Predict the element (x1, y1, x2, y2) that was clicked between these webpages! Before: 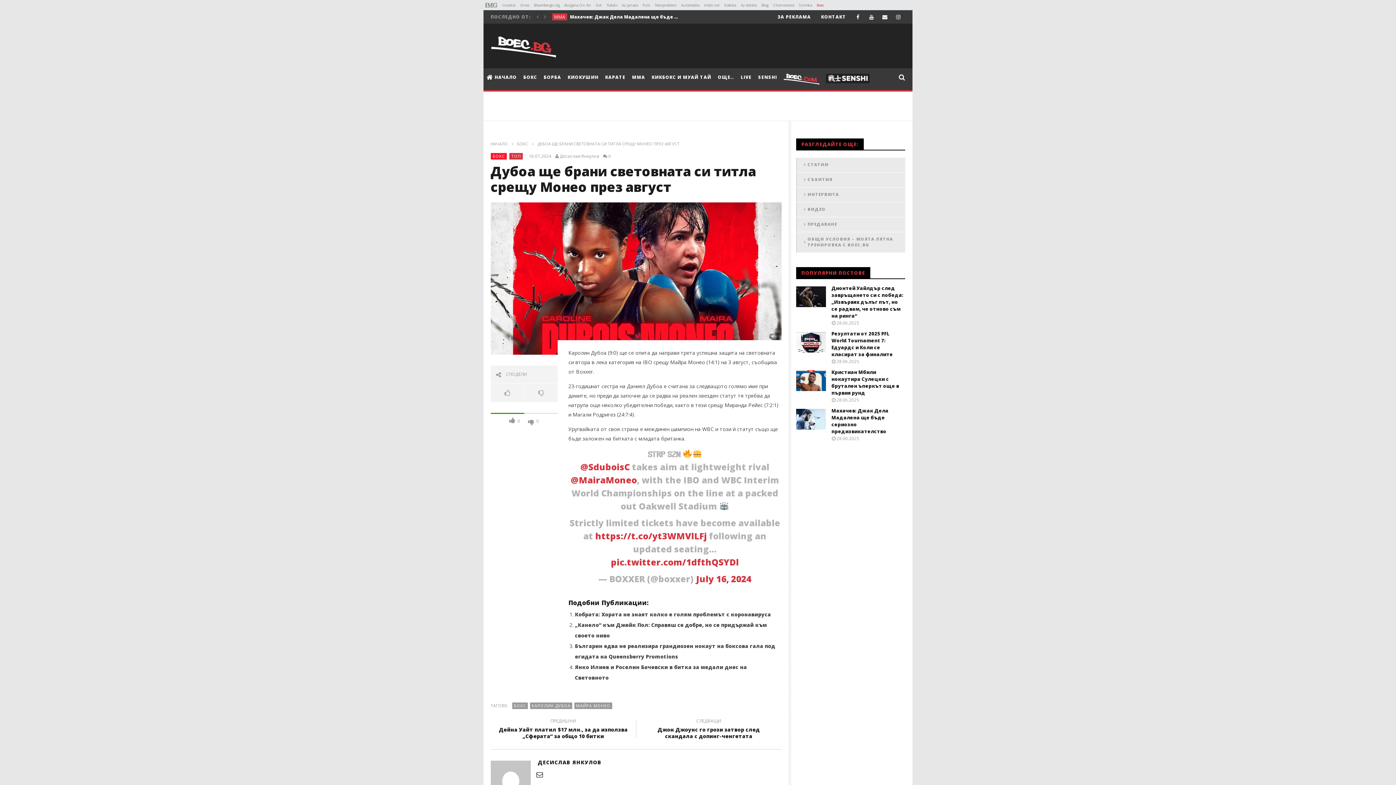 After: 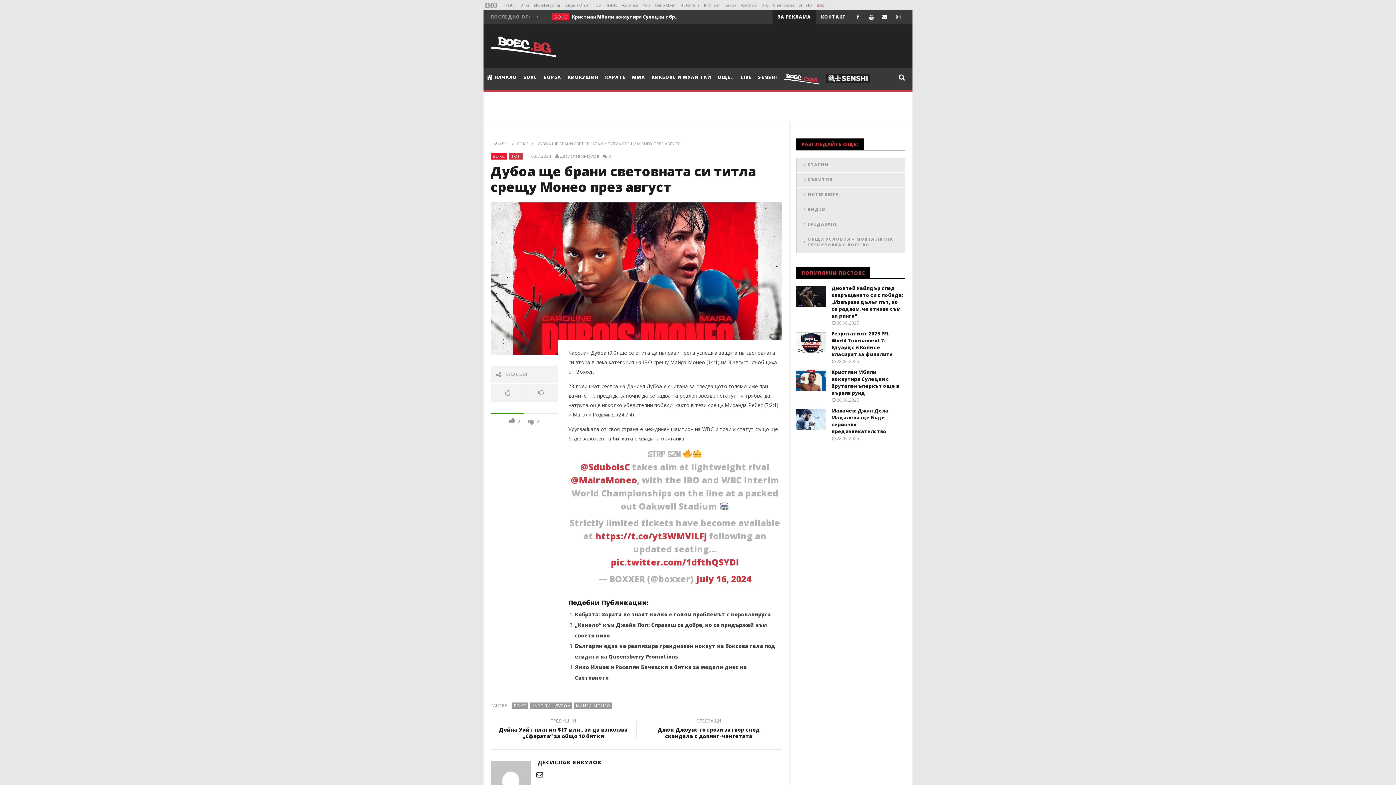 Action: bbox: (772, 10, 816, 23) label: ЗА РЕКЛАМА